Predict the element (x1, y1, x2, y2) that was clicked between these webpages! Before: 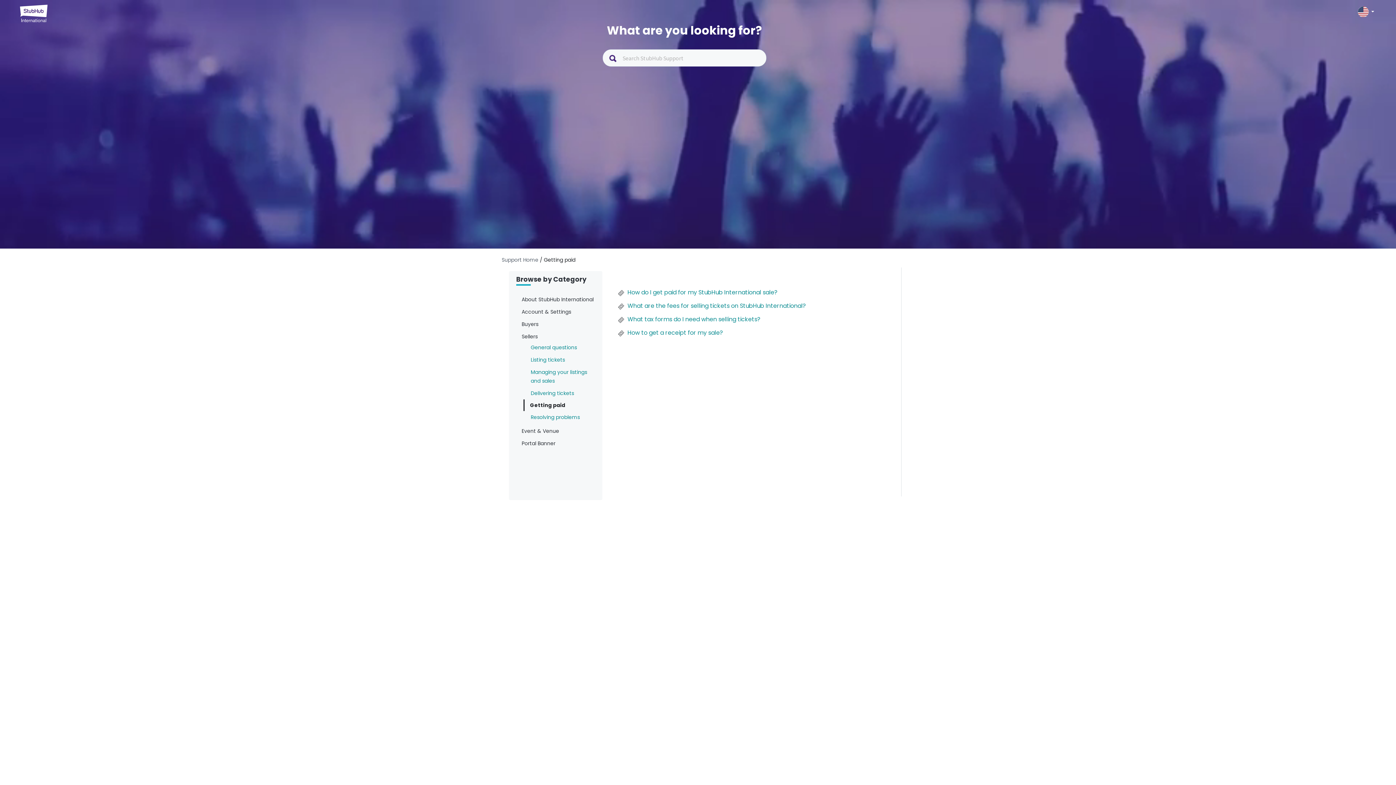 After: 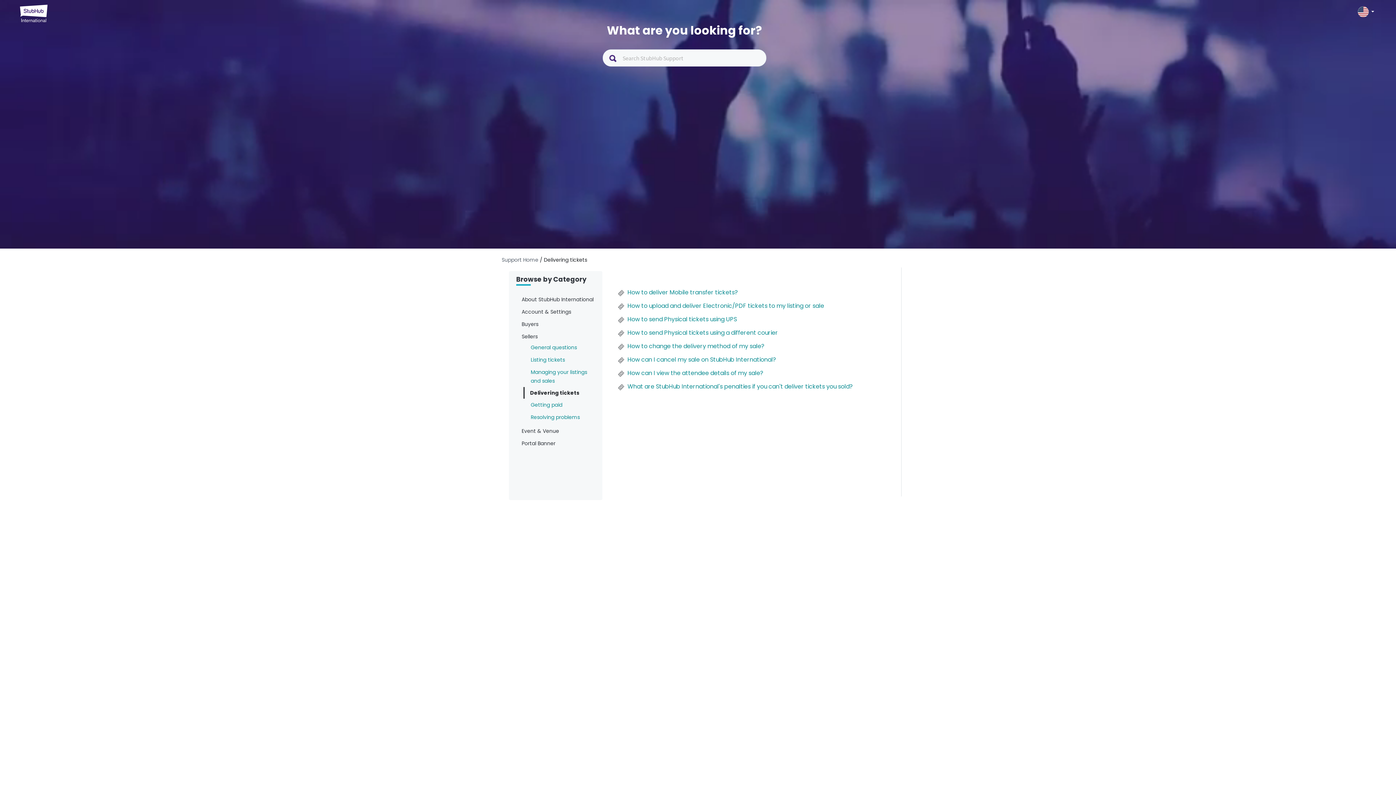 Action: label: Delivering tickets bbox: (530, 389, 574, 397)